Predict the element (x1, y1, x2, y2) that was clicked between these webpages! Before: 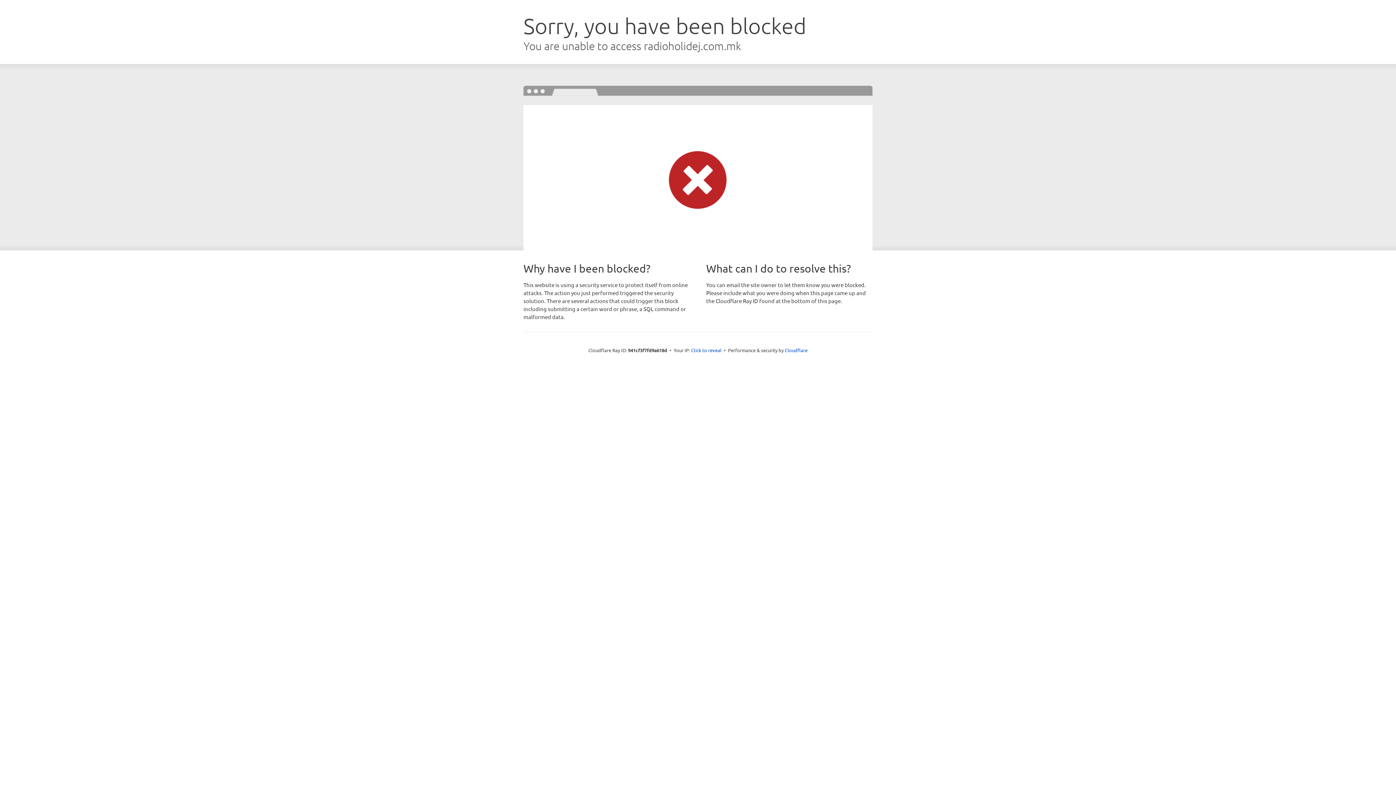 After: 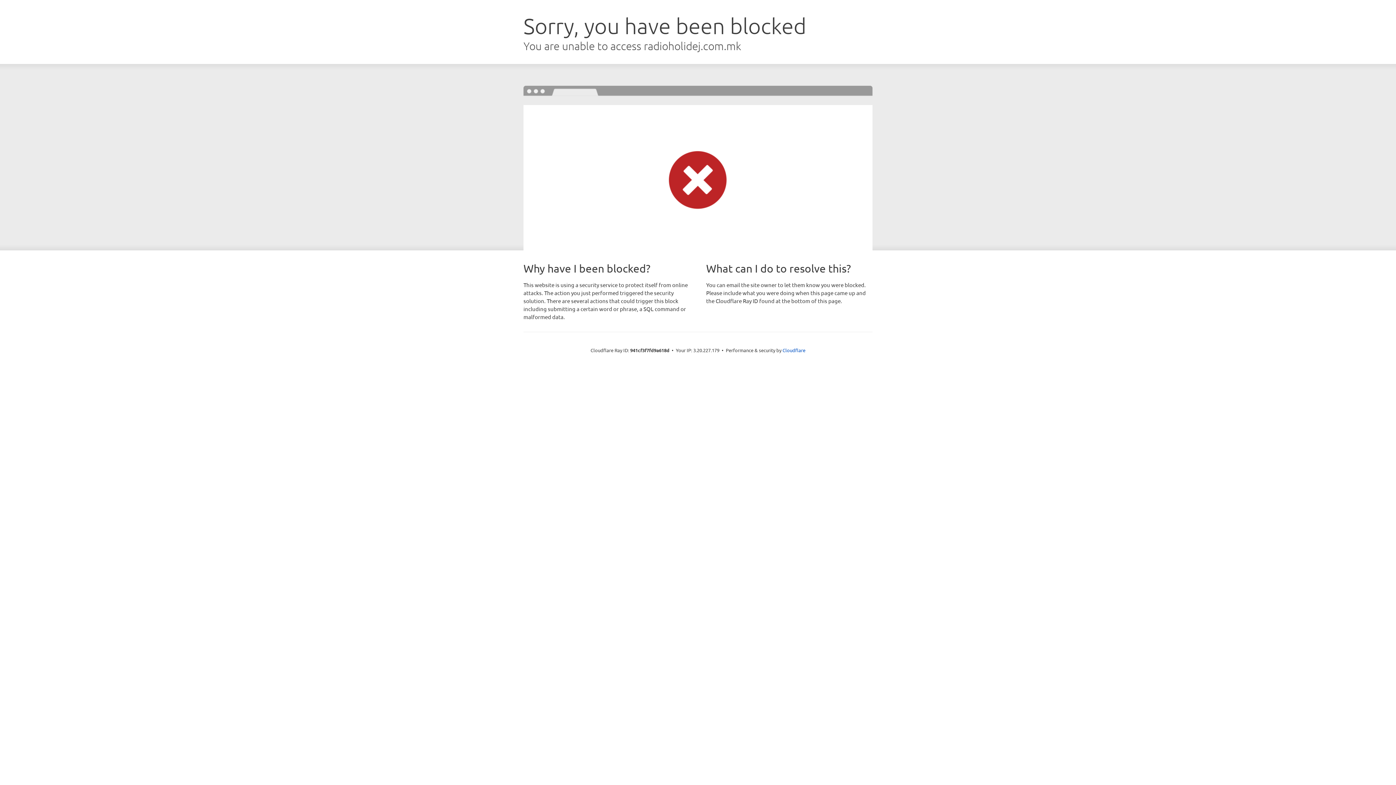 Action: bbox: (691, 346, 721, 353) label: Click to reveal